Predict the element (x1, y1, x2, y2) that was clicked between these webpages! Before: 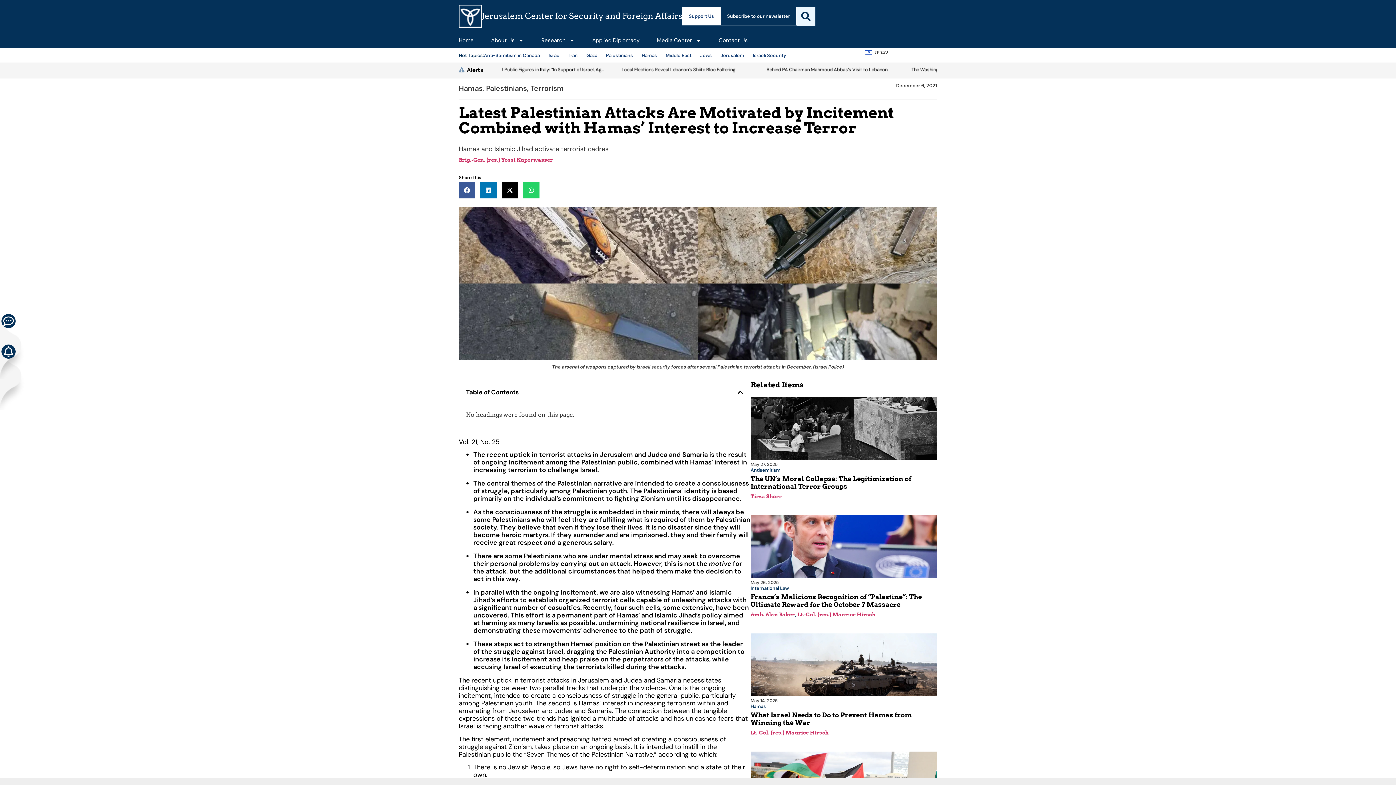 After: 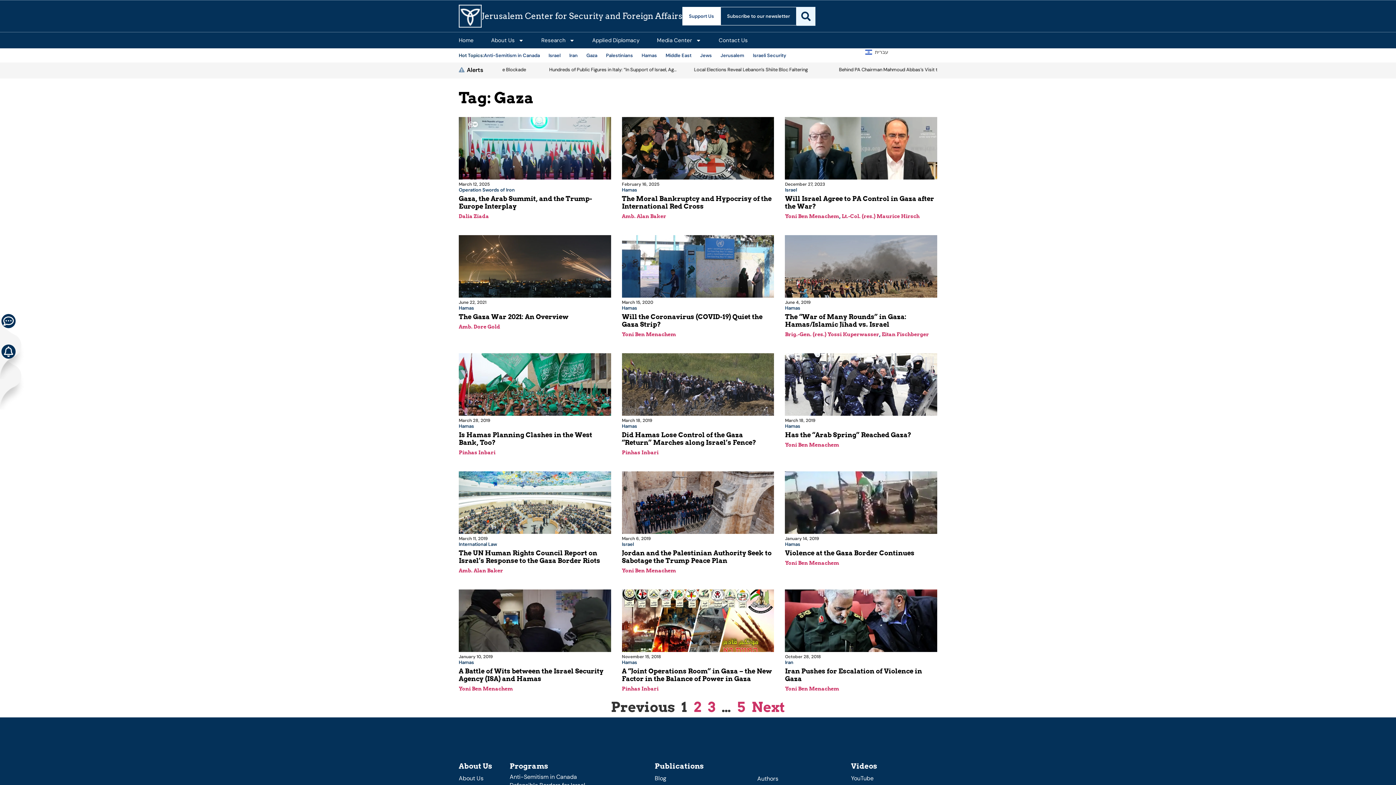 Action: bbox: (586, 52, 597, 58) label: Gaza